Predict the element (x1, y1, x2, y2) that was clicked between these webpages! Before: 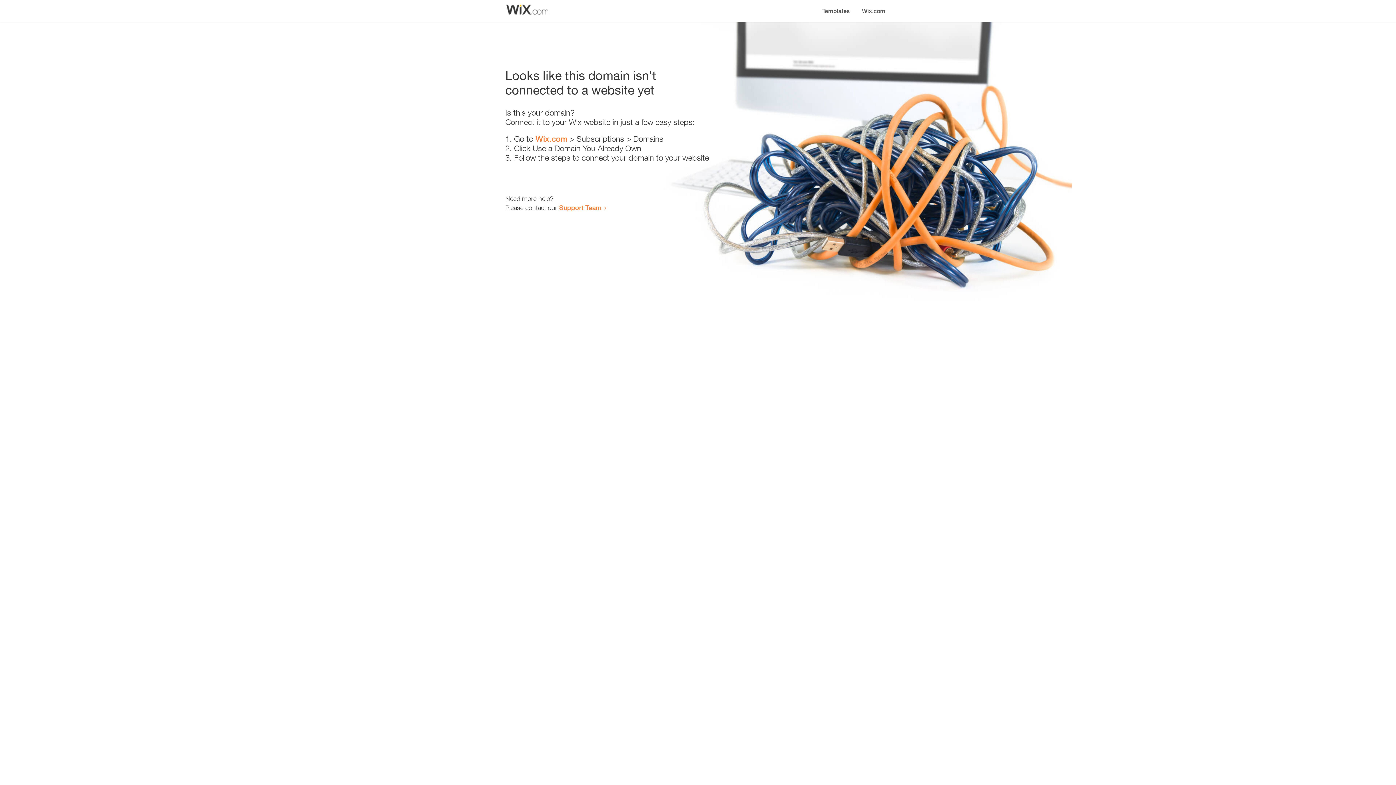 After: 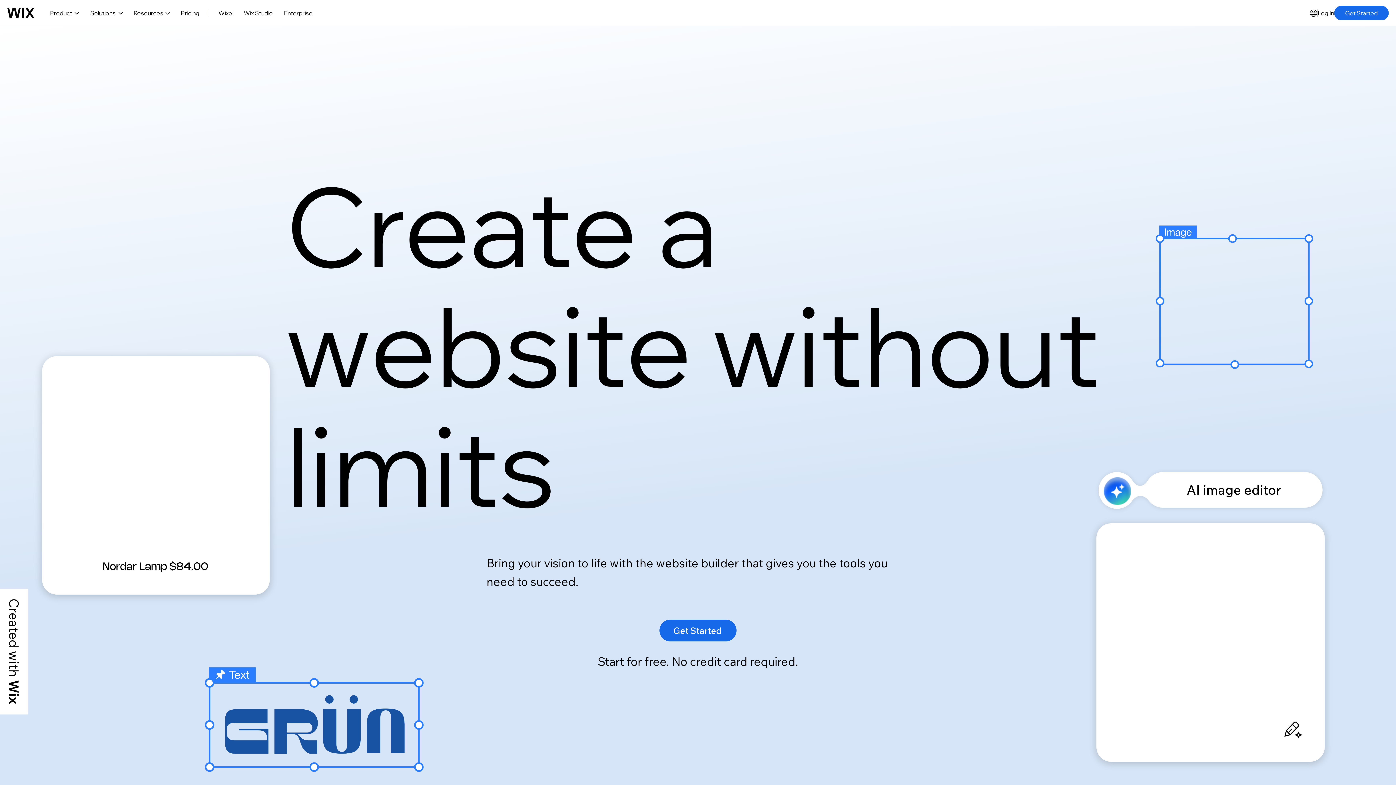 Action: label: Wix.com bbox: (535, 134, 567, 143)